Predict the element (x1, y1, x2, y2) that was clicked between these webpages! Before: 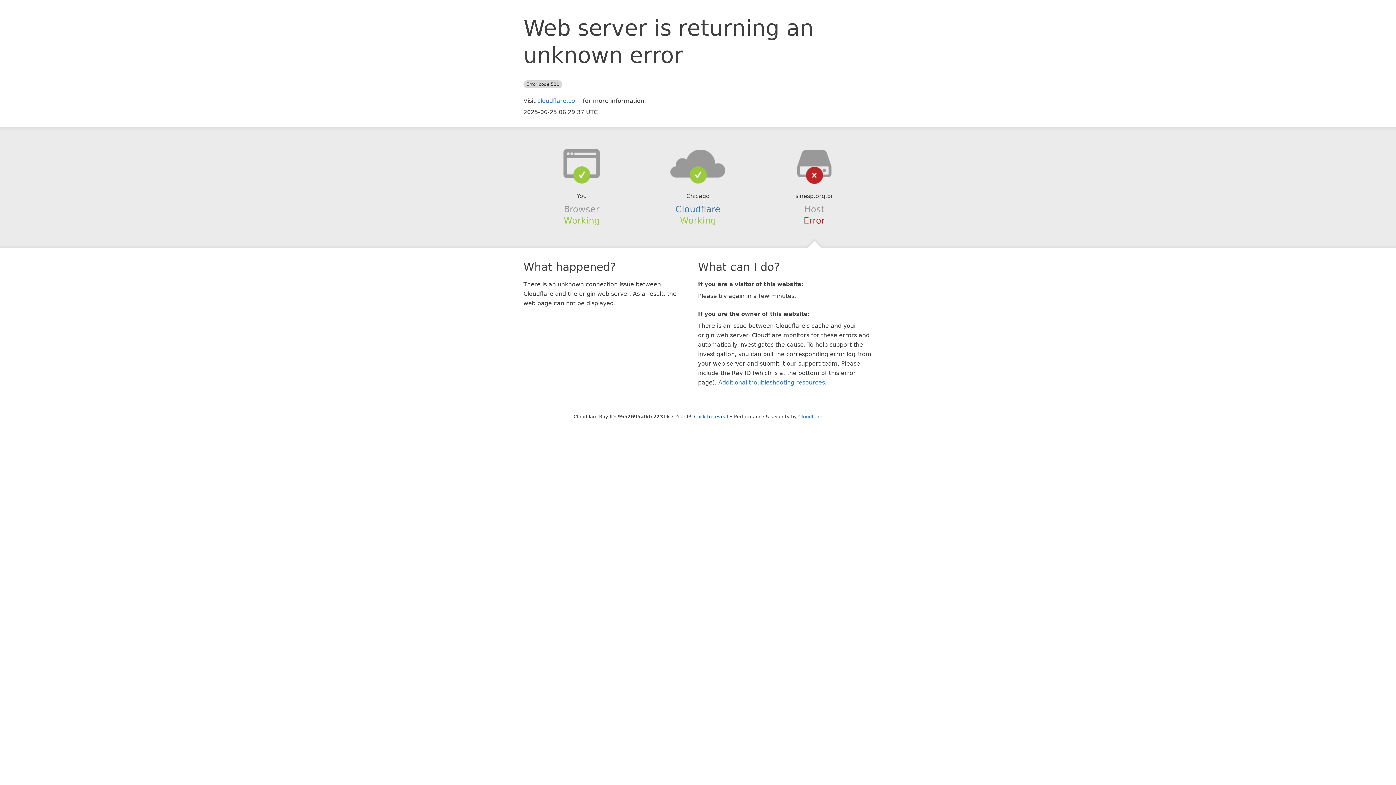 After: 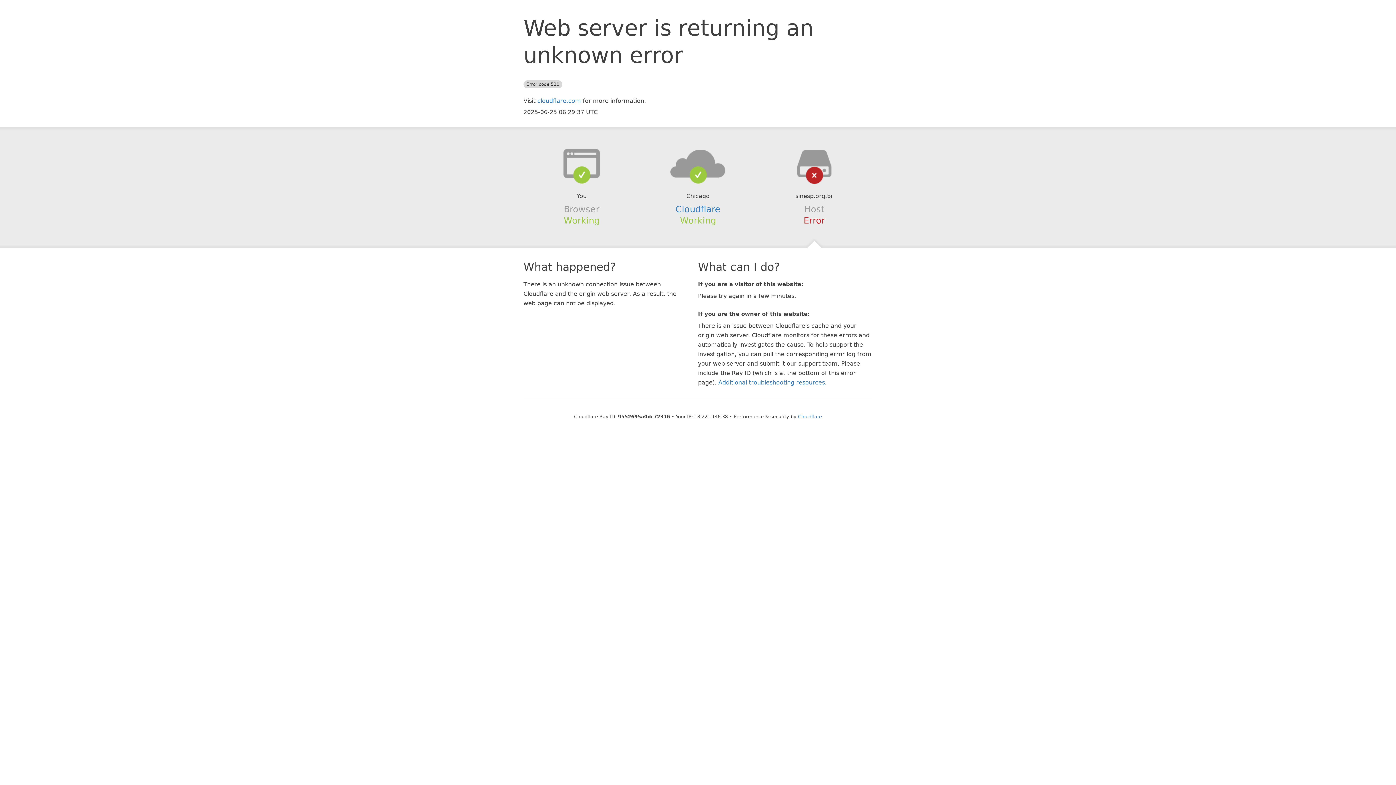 Action: label: Click to reveal bbox: (694, 414, 728, 419)